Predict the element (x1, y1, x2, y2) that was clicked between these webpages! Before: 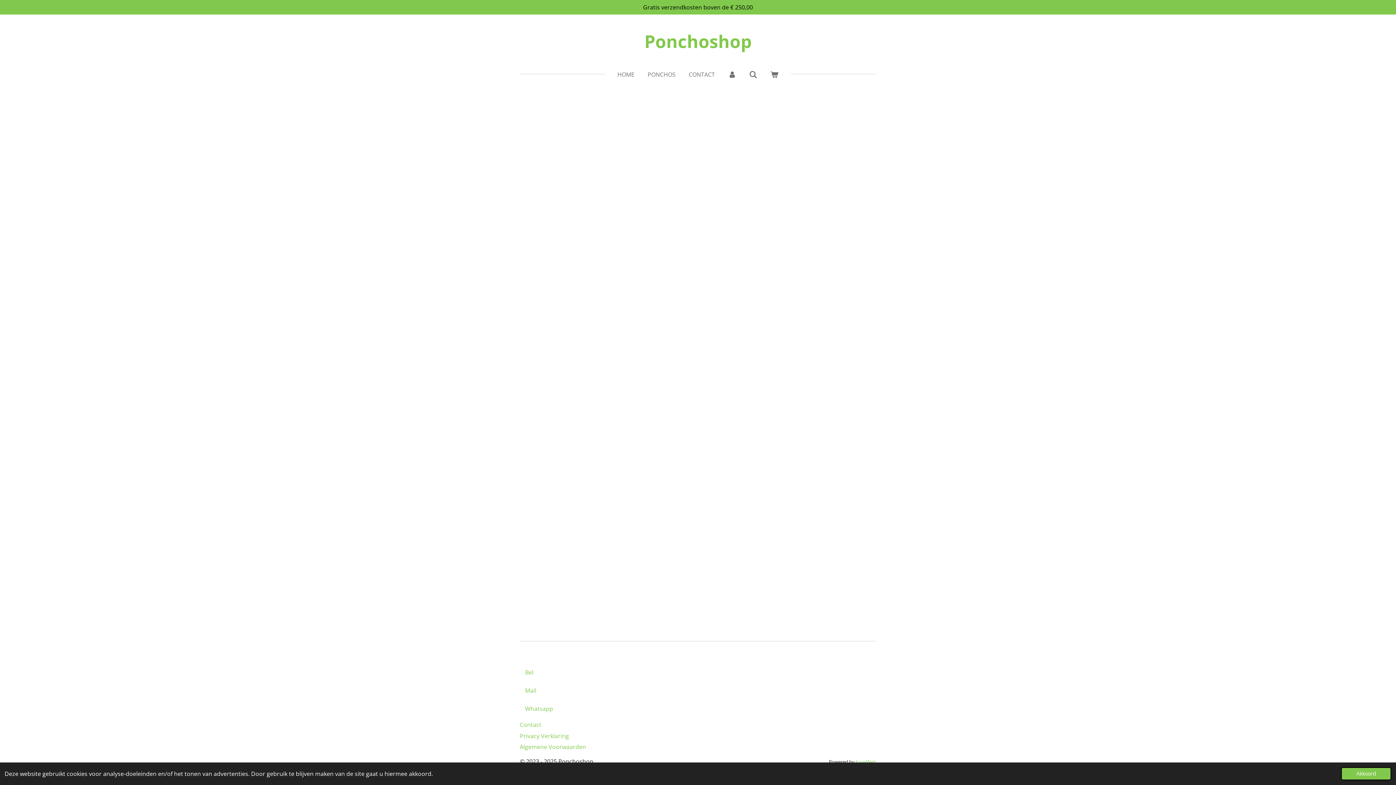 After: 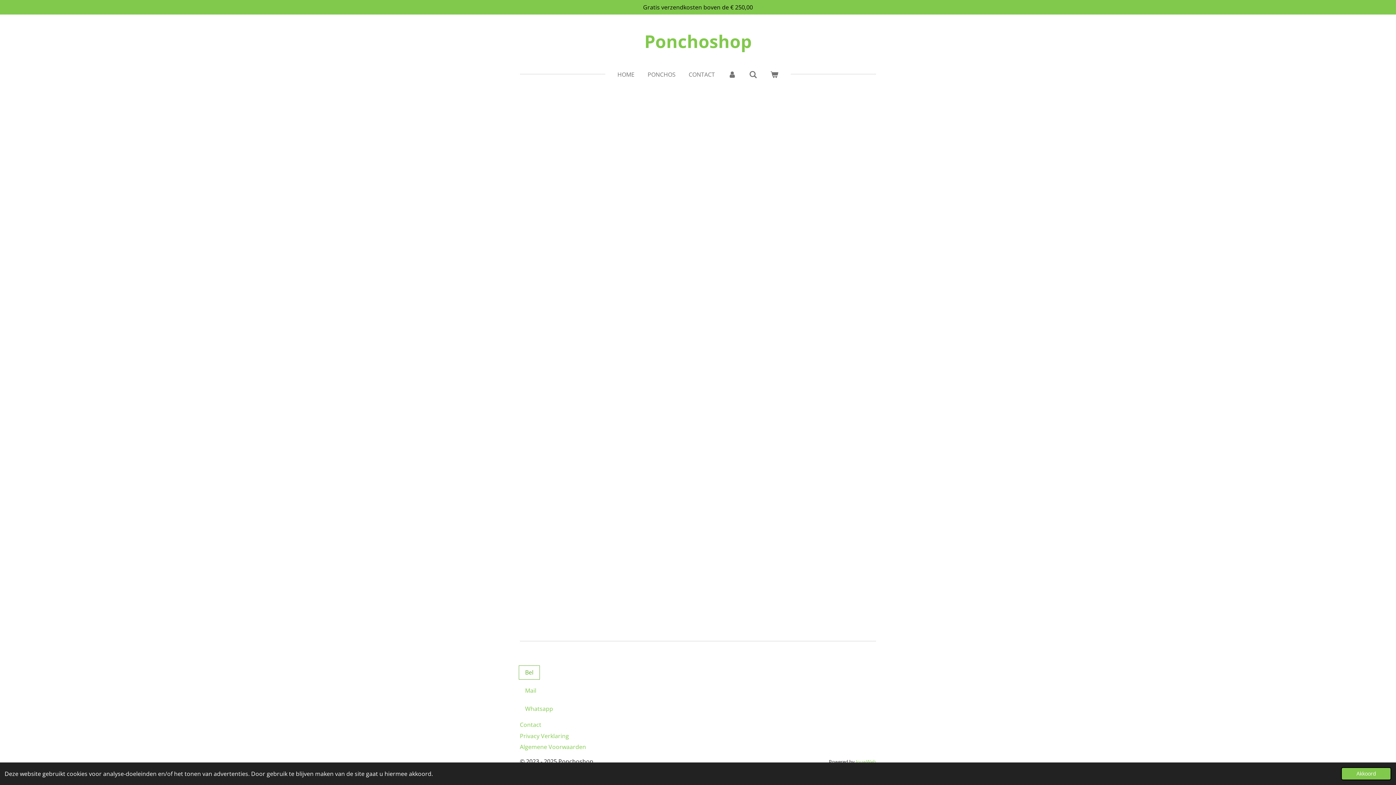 Action: bbox: (520, 666, 538, 678) label: Bel